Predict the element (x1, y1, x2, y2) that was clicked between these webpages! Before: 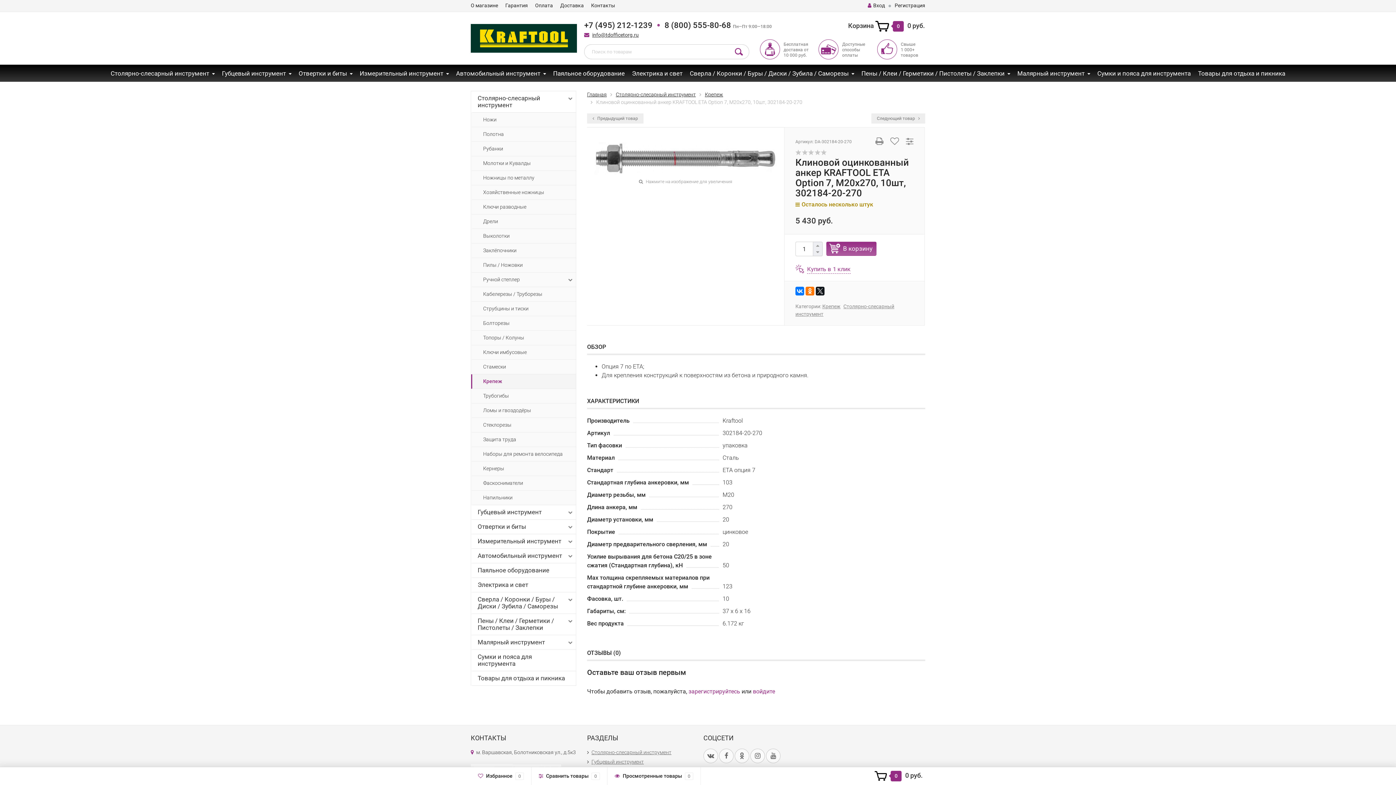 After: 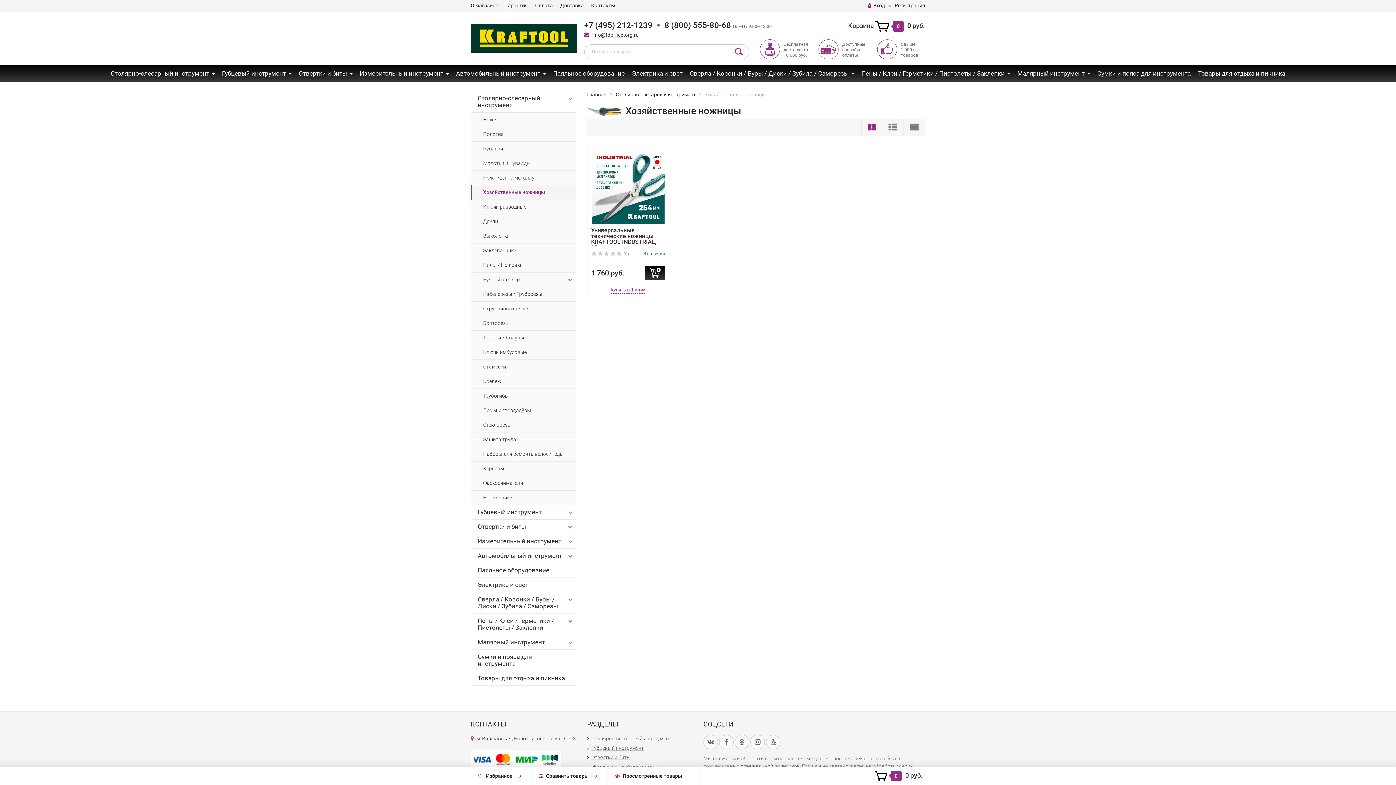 Action: bbox: (471, 185, 576, 200) label: Хозяйственные ножницы